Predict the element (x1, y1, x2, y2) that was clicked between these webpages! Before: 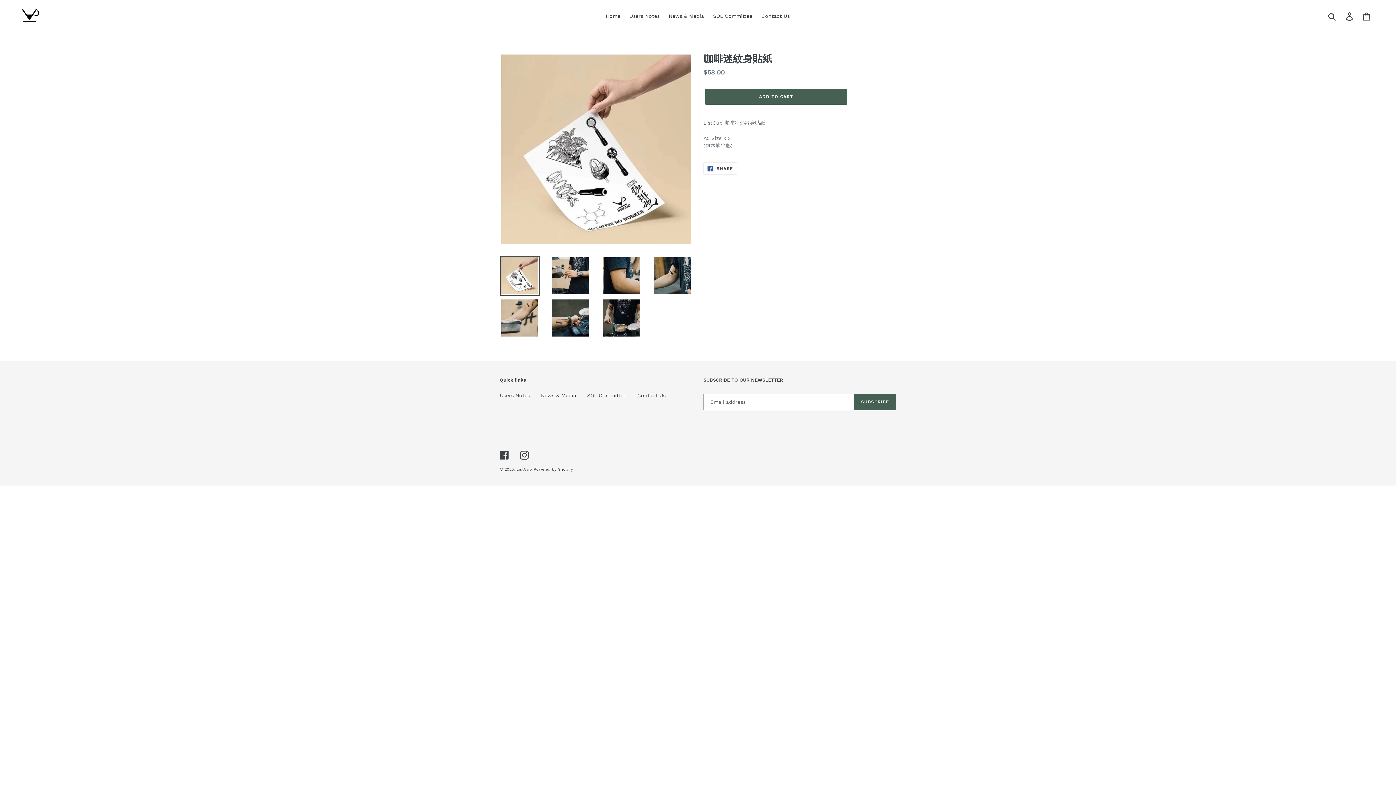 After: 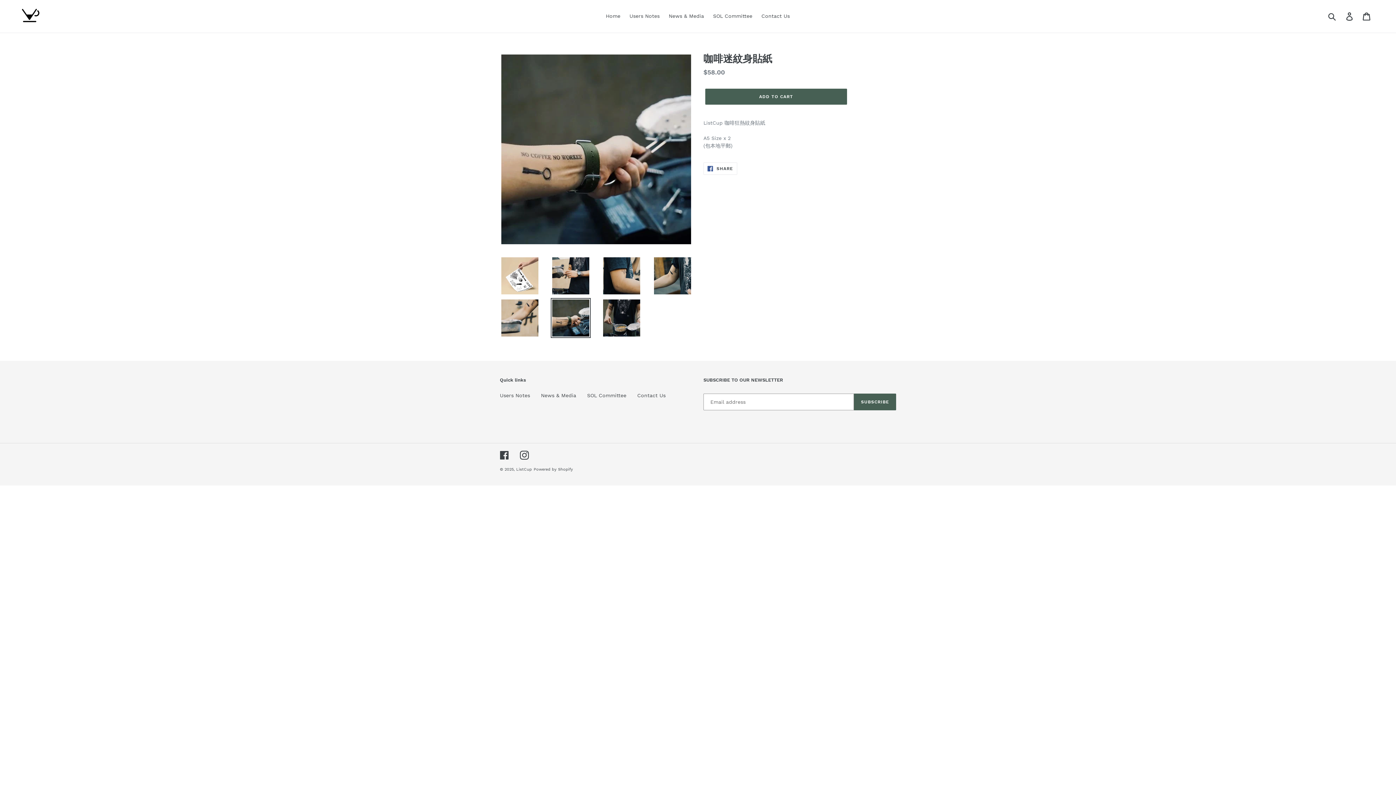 Action: bbox: (550, 298, 590, 338)